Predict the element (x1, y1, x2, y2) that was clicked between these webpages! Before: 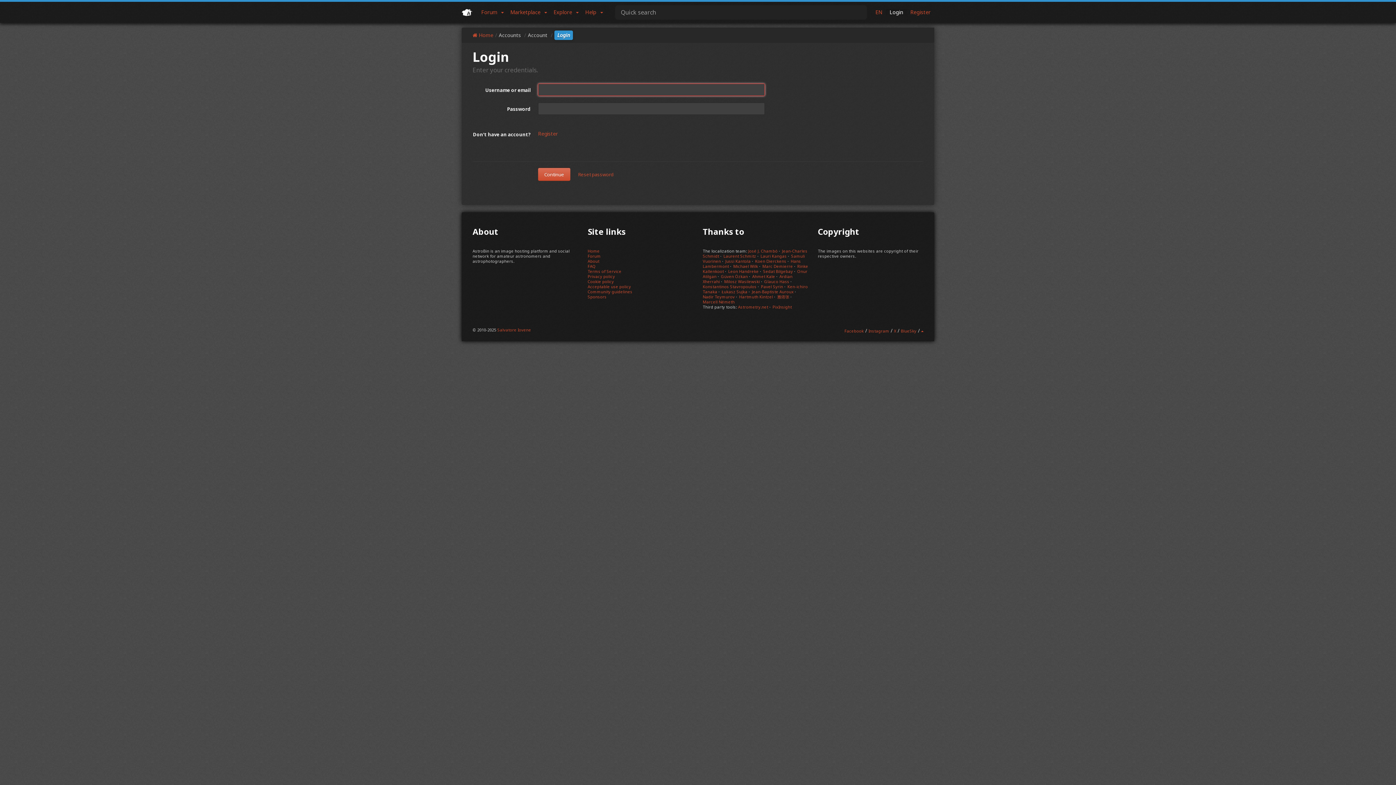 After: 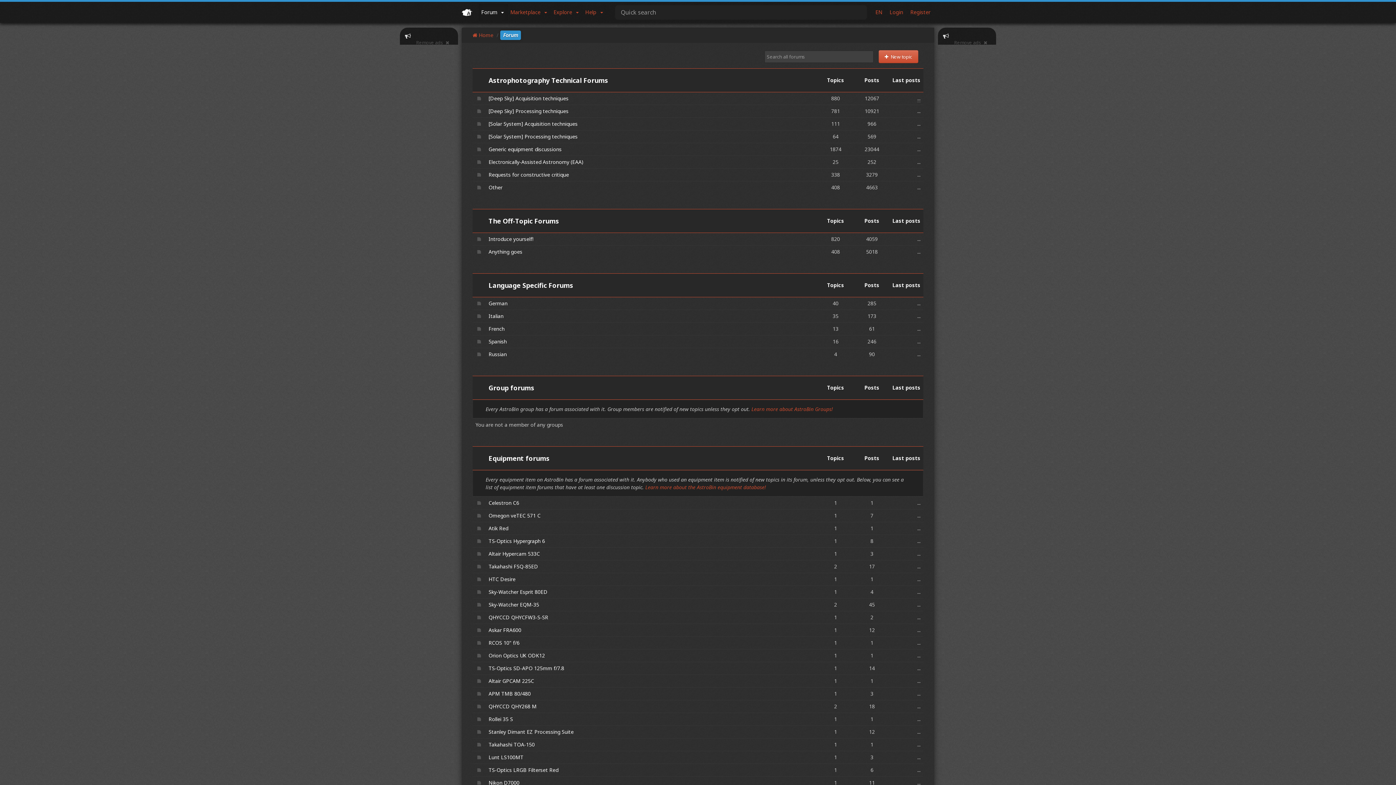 Action: label: Forum bbox: (587, 253, 600, 258)